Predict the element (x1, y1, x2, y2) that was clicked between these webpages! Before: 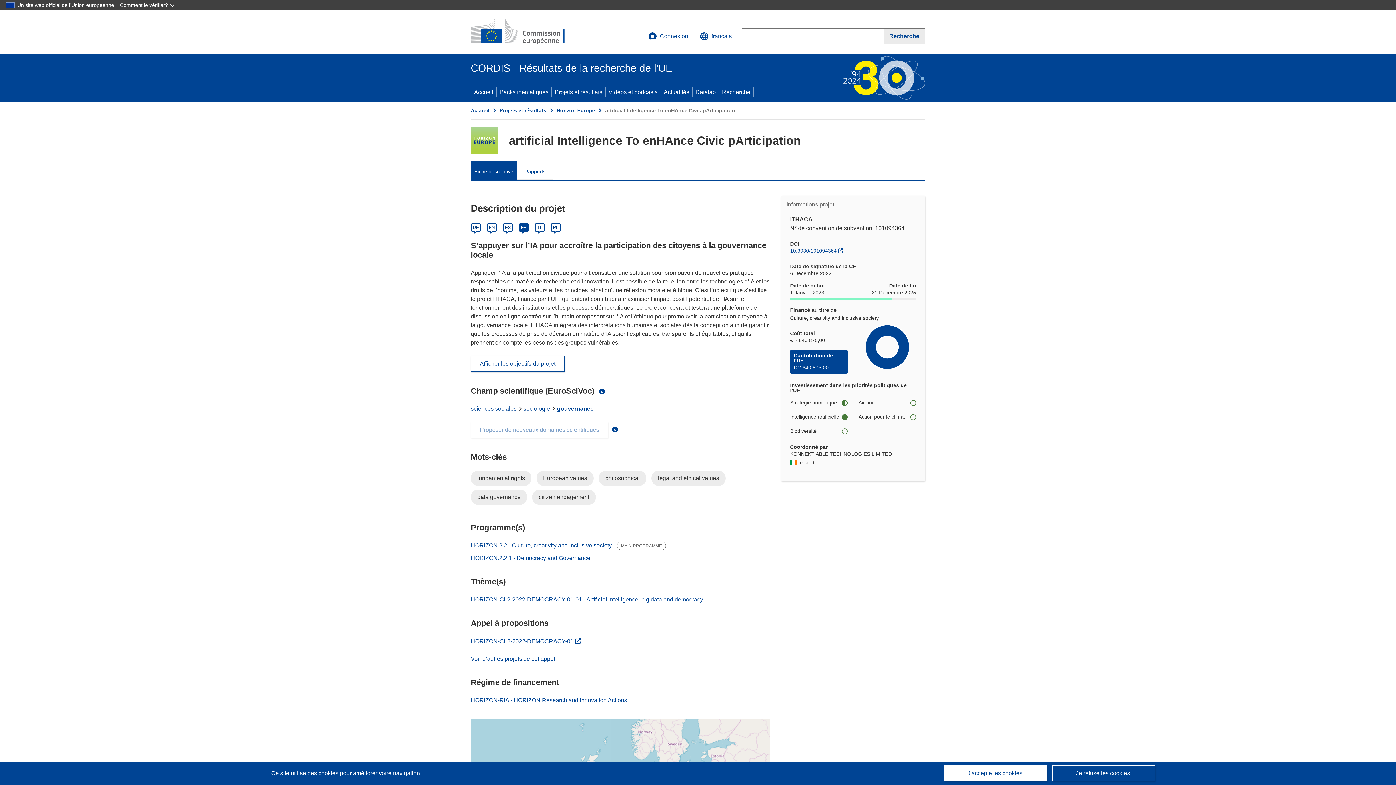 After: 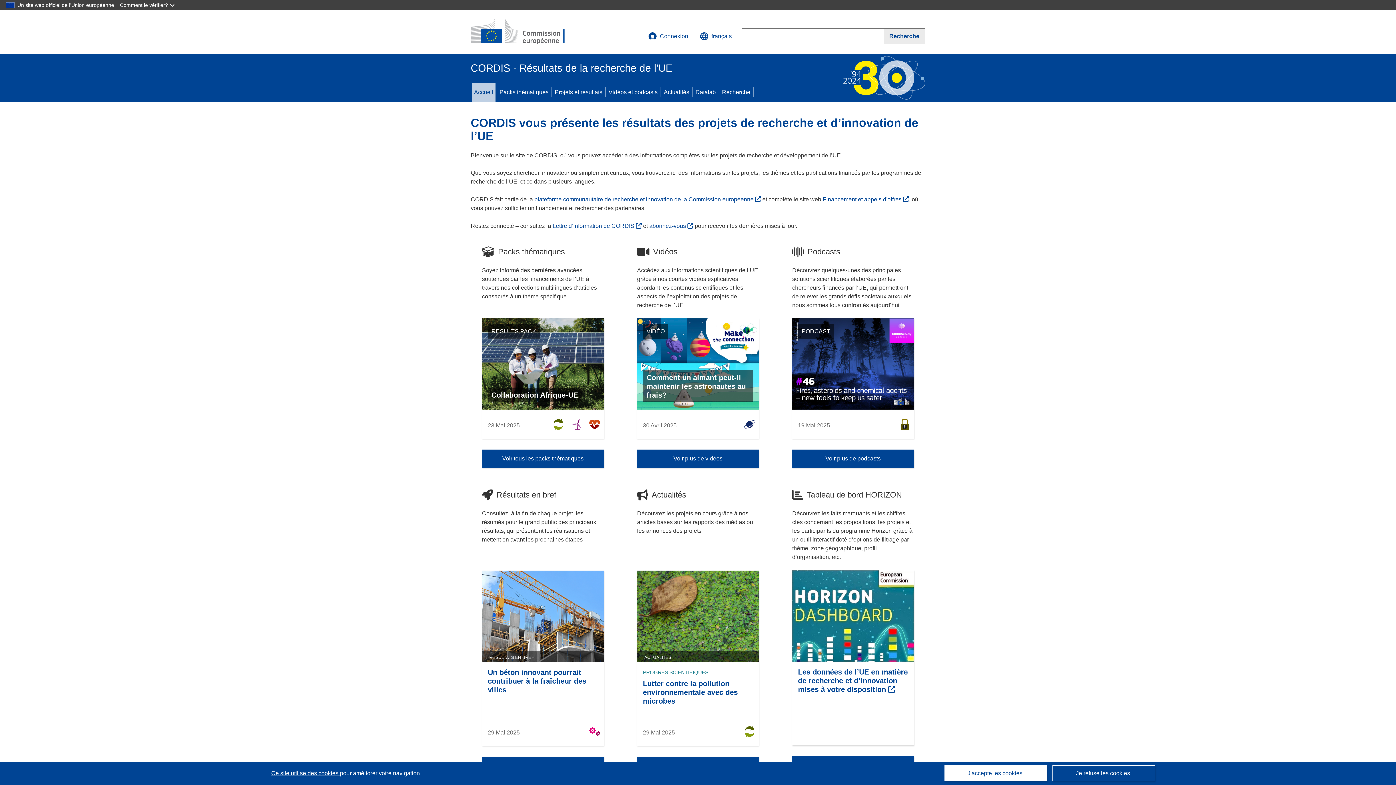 Action: bbox: (470, 107, 489, 113) label: Accueil